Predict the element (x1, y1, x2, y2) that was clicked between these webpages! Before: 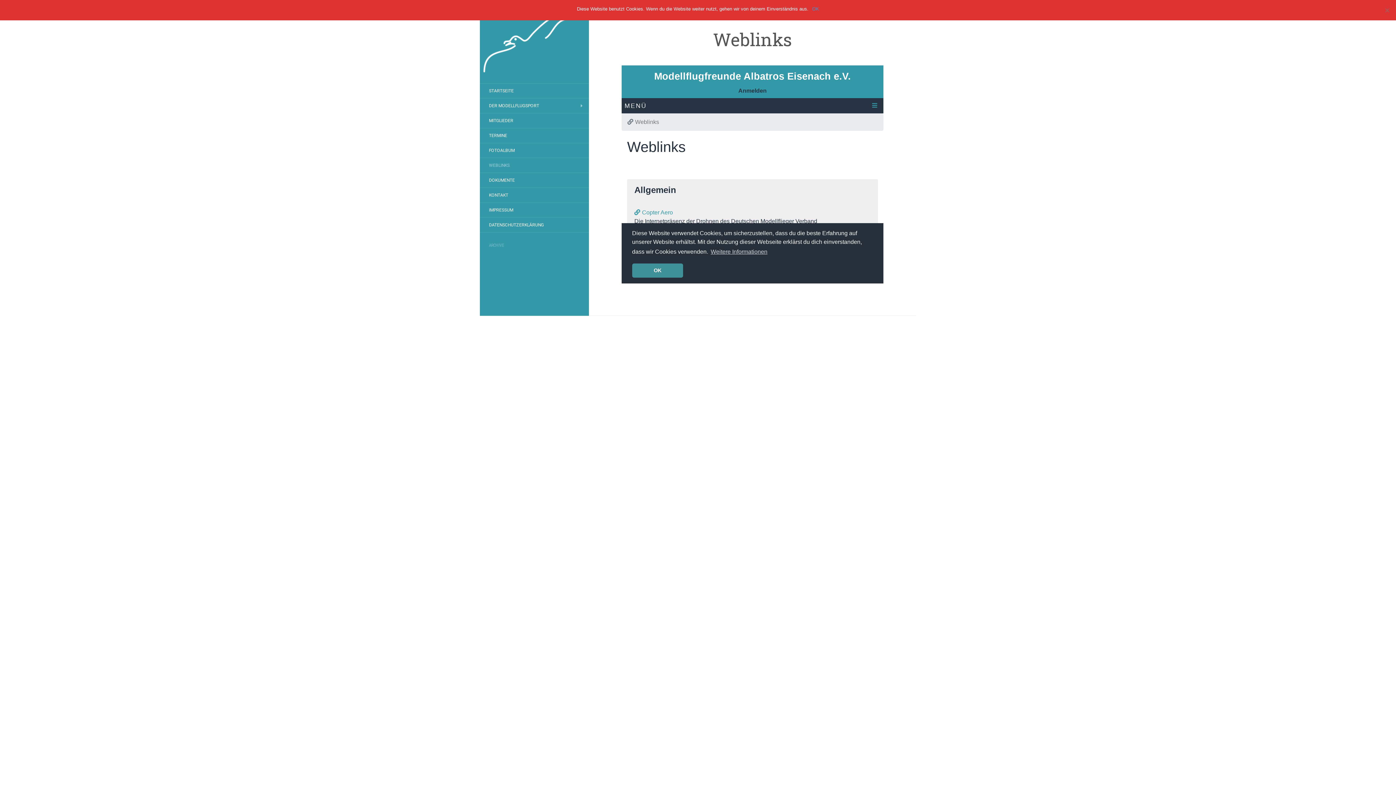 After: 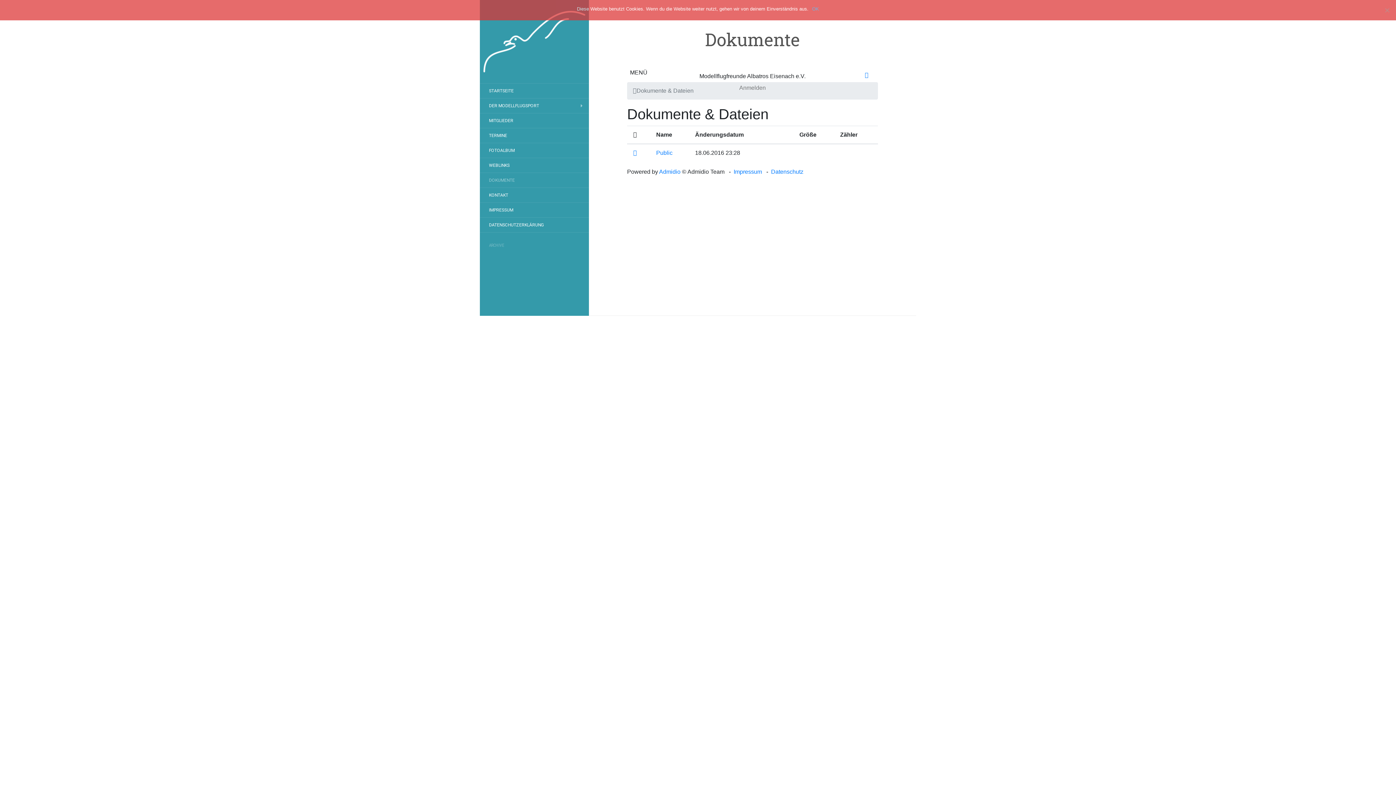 Action: bbox: (480, 174, 524, 186) label: DOKUMENTE